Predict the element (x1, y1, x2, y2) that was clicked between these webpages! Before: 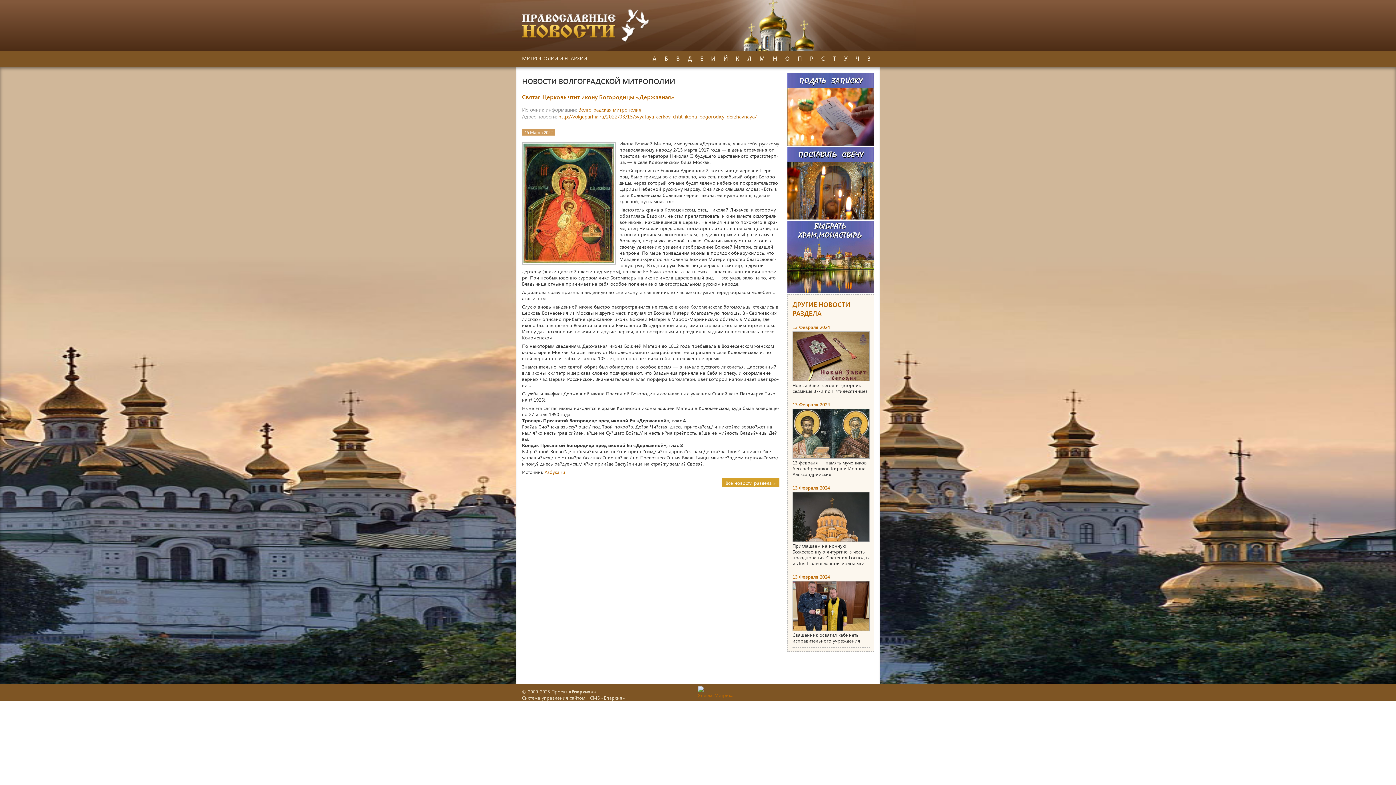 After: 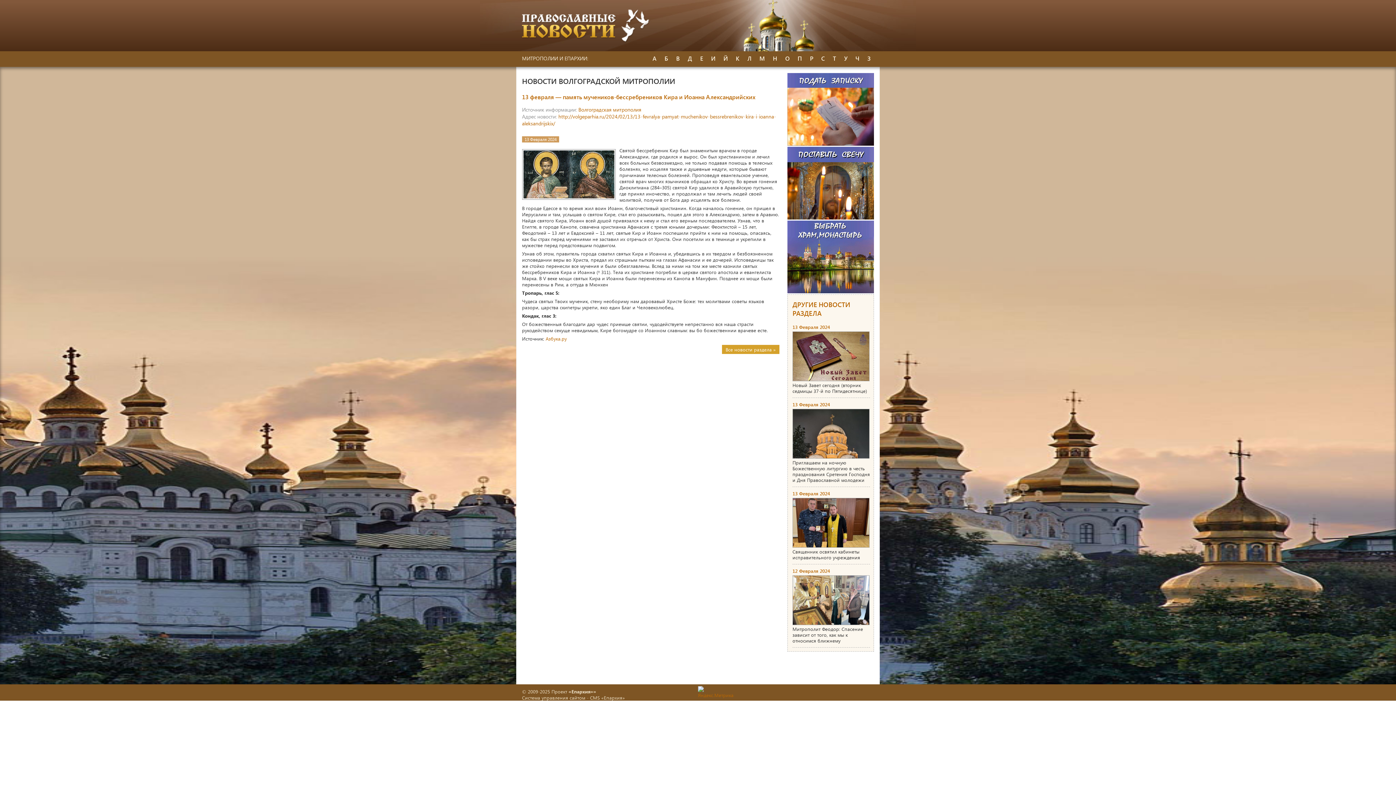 Action: bbox: (792, 459, 868, 477) label: 13 февраля — память мучеников-бессребреников Кира и Иоанна Александрийских